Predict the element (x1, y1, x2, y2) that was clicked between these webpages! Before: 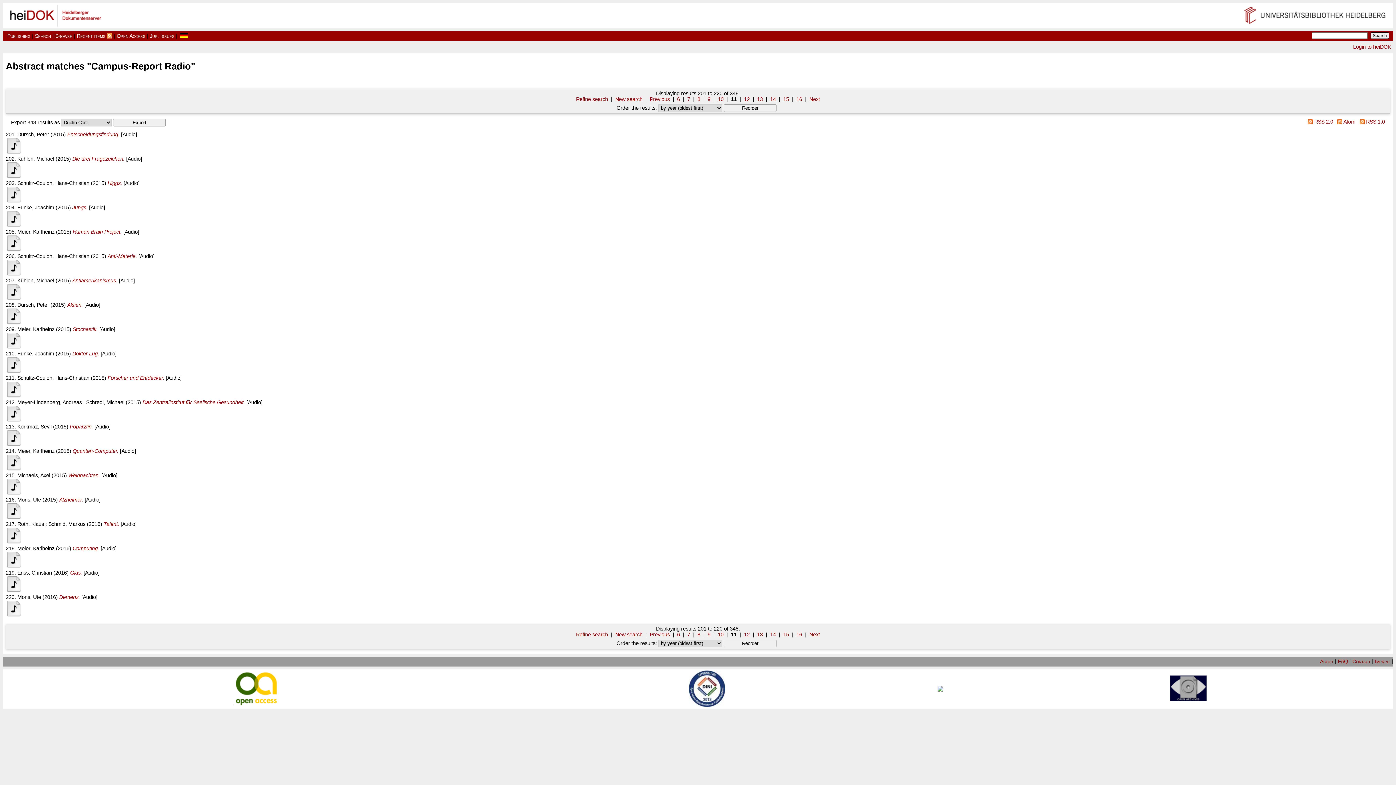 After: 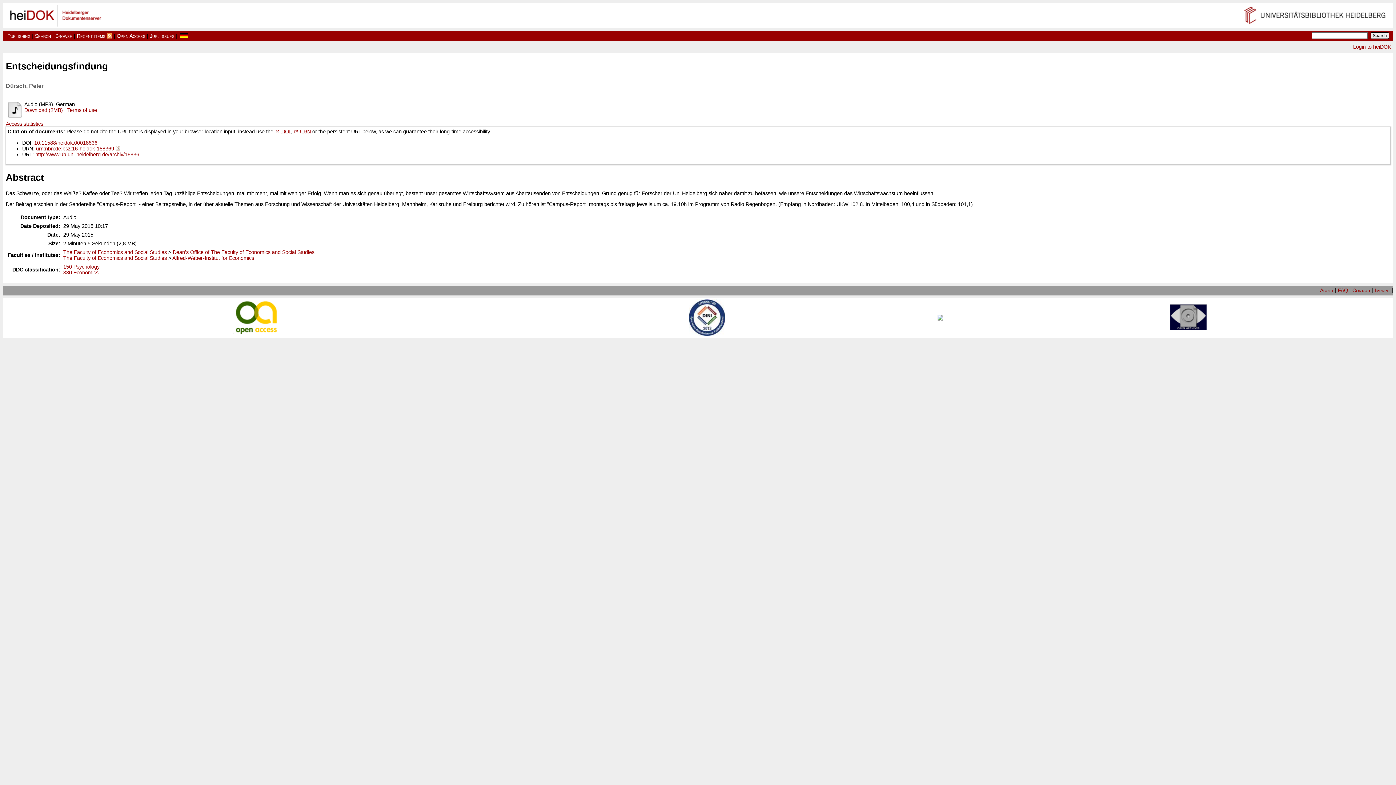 Action: bbox: (67, 131, 119, 137) label: Entscheidungsfindung.